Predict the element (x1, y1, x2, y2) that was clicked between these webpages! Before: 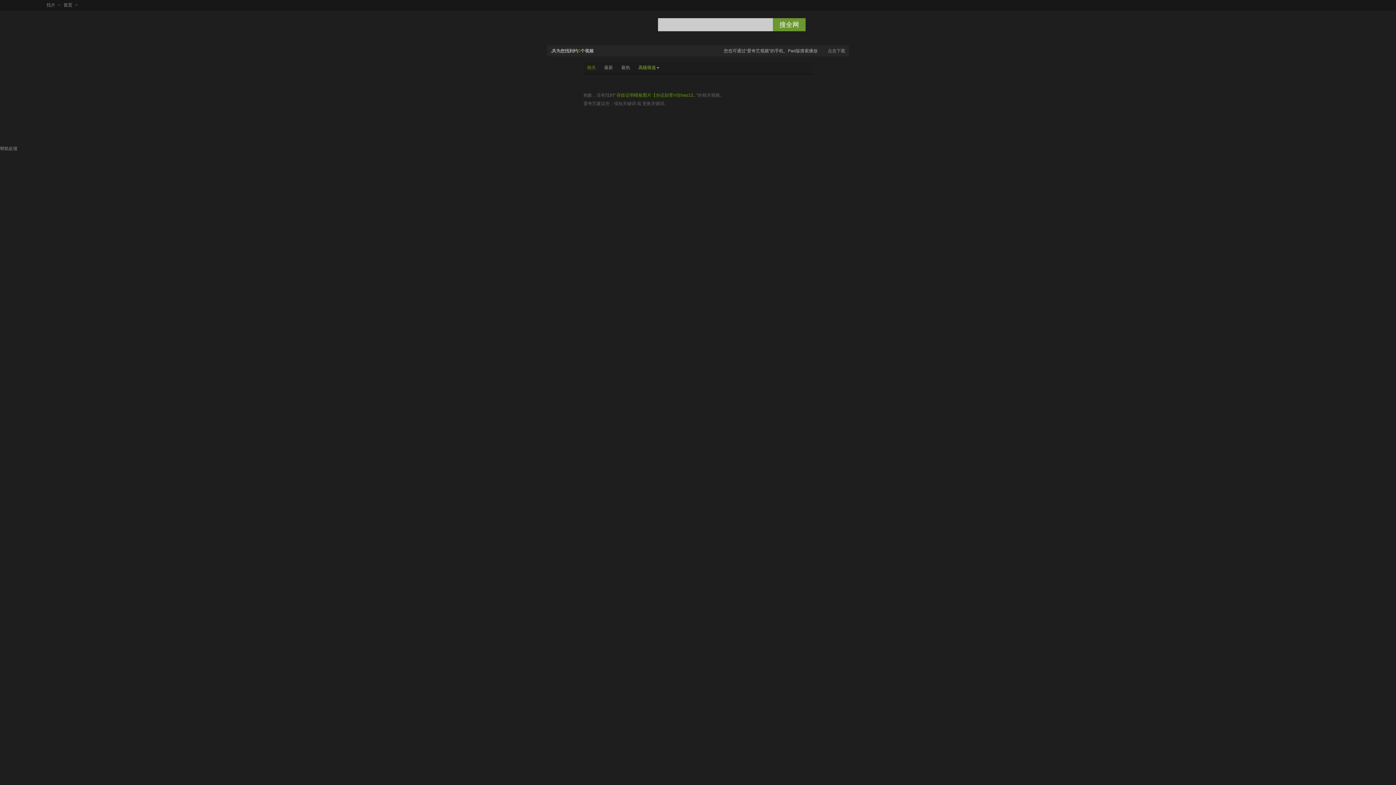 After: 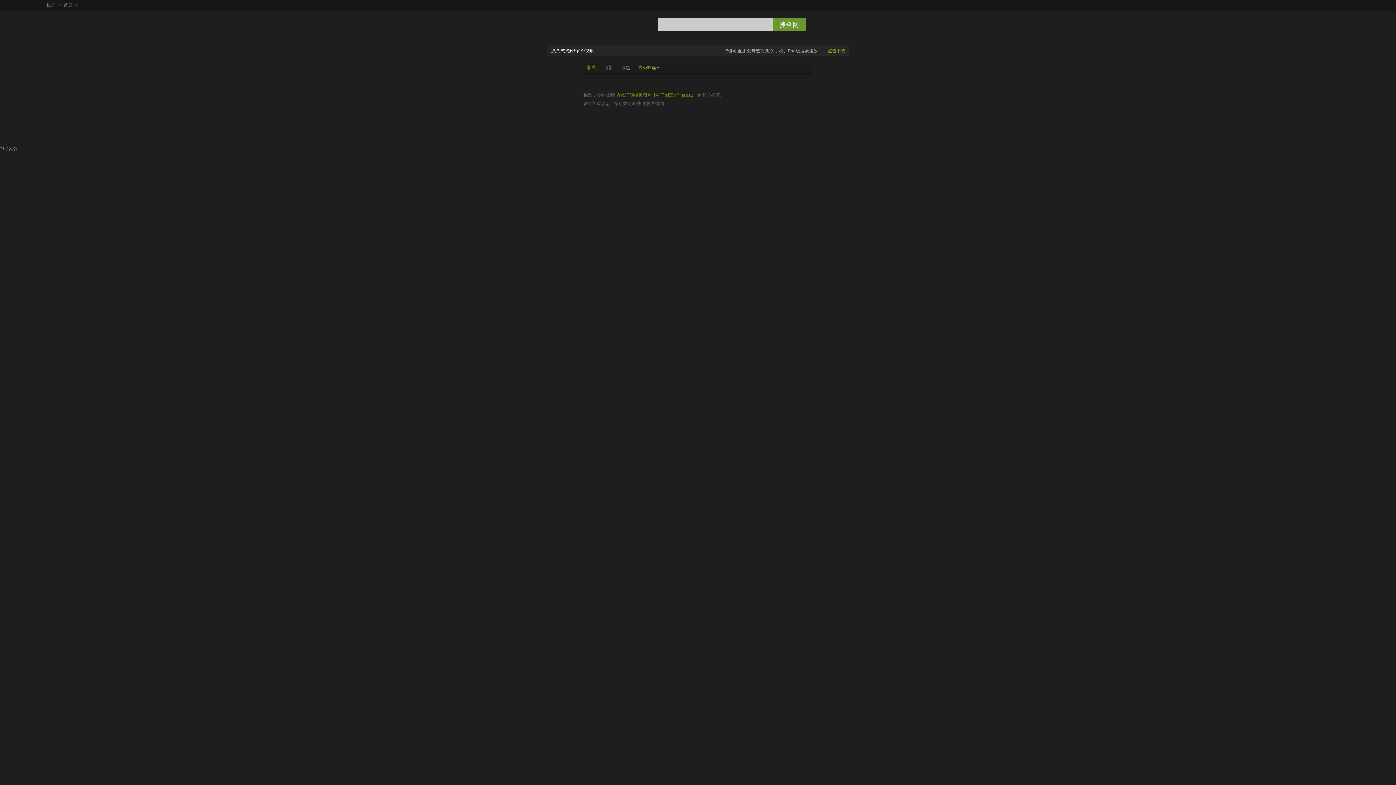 Action: bbox: (828, 48, 845, 53) label: 点击下载